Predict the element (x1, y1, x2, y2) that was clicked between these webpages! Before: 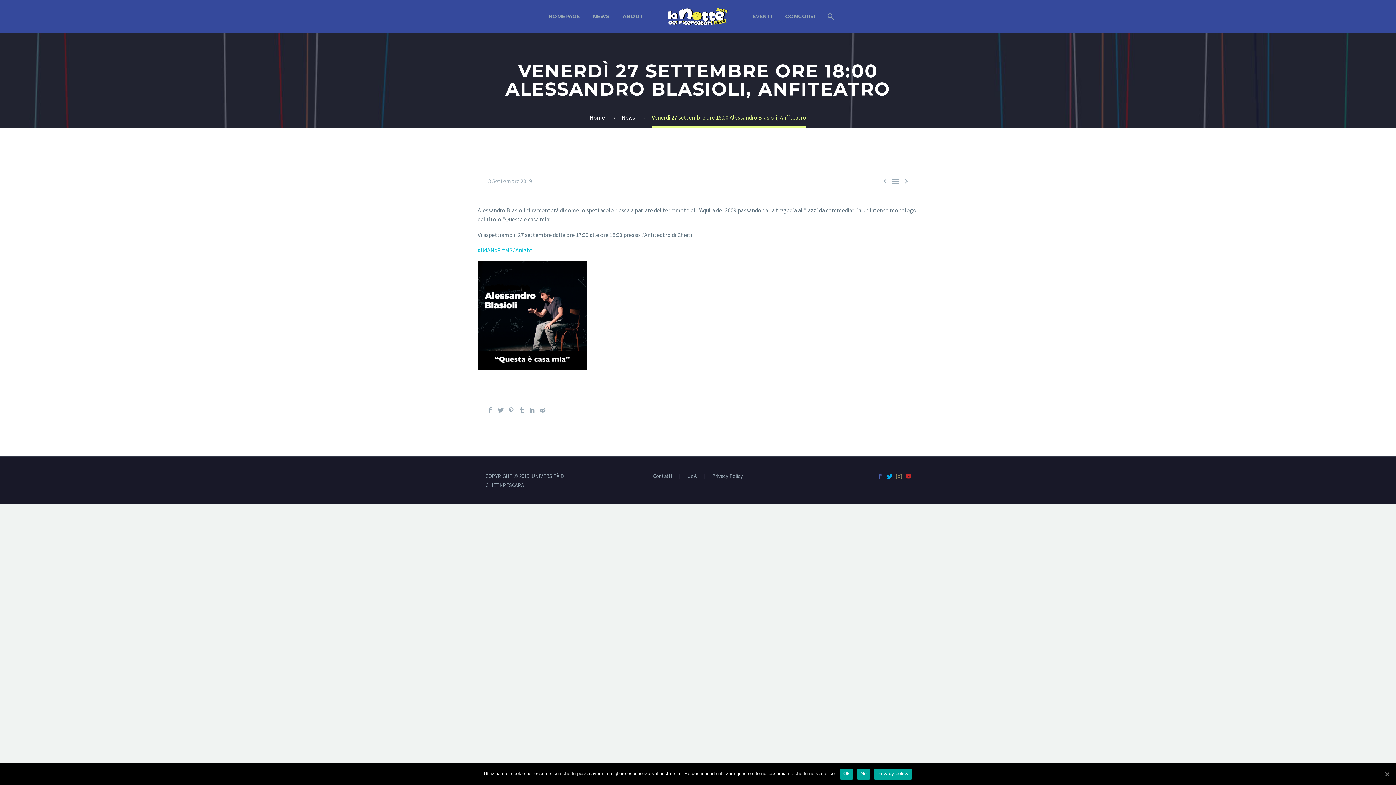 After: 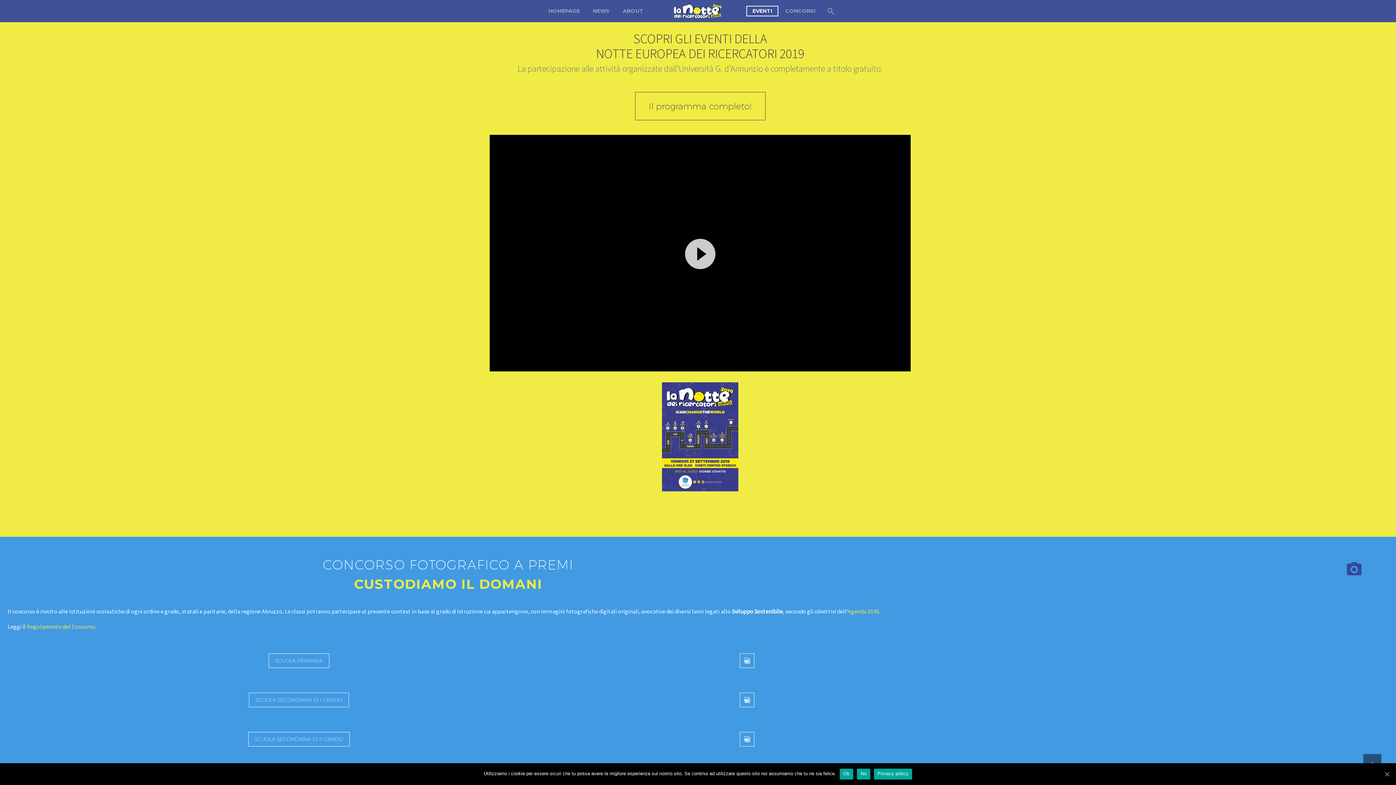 Action: label: EVENTI bbox: (747, 12, 777, 21)